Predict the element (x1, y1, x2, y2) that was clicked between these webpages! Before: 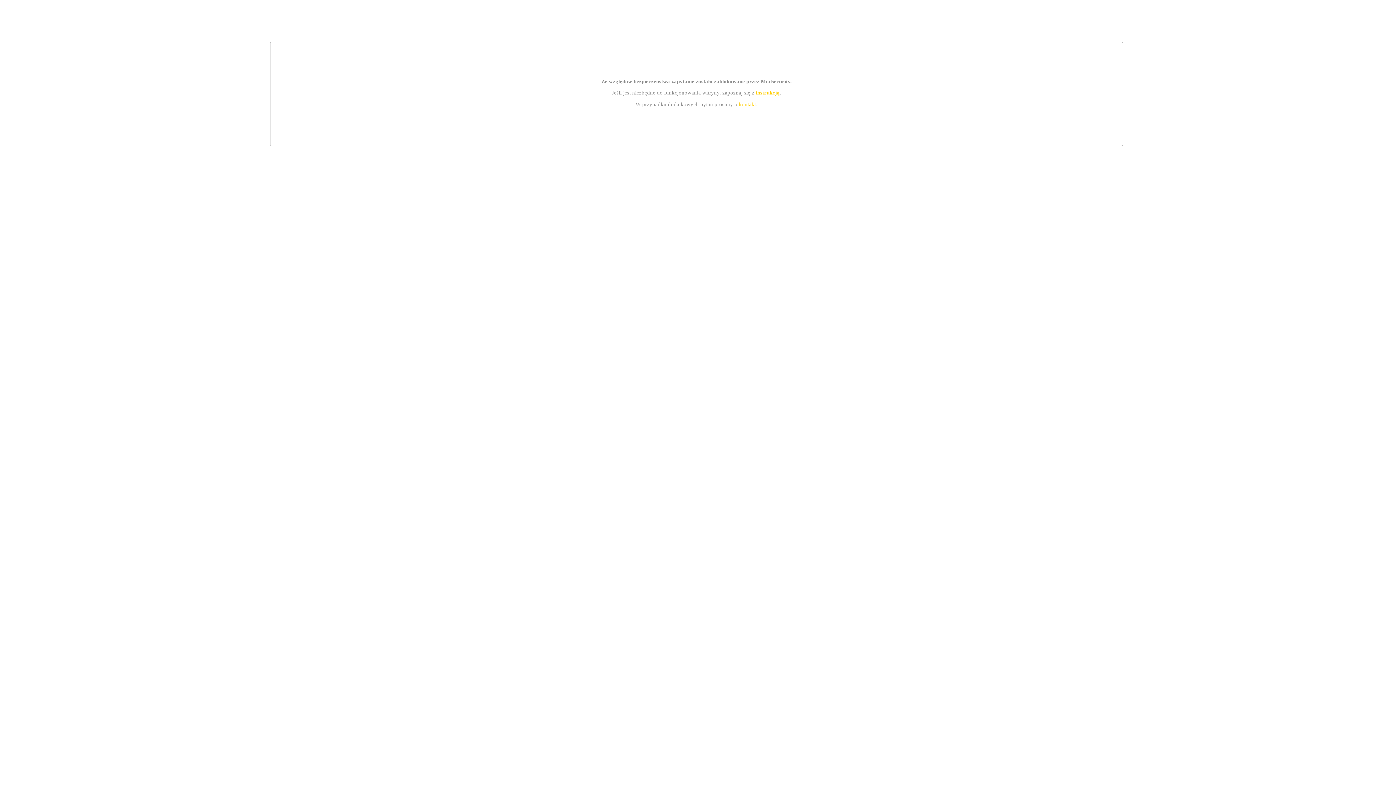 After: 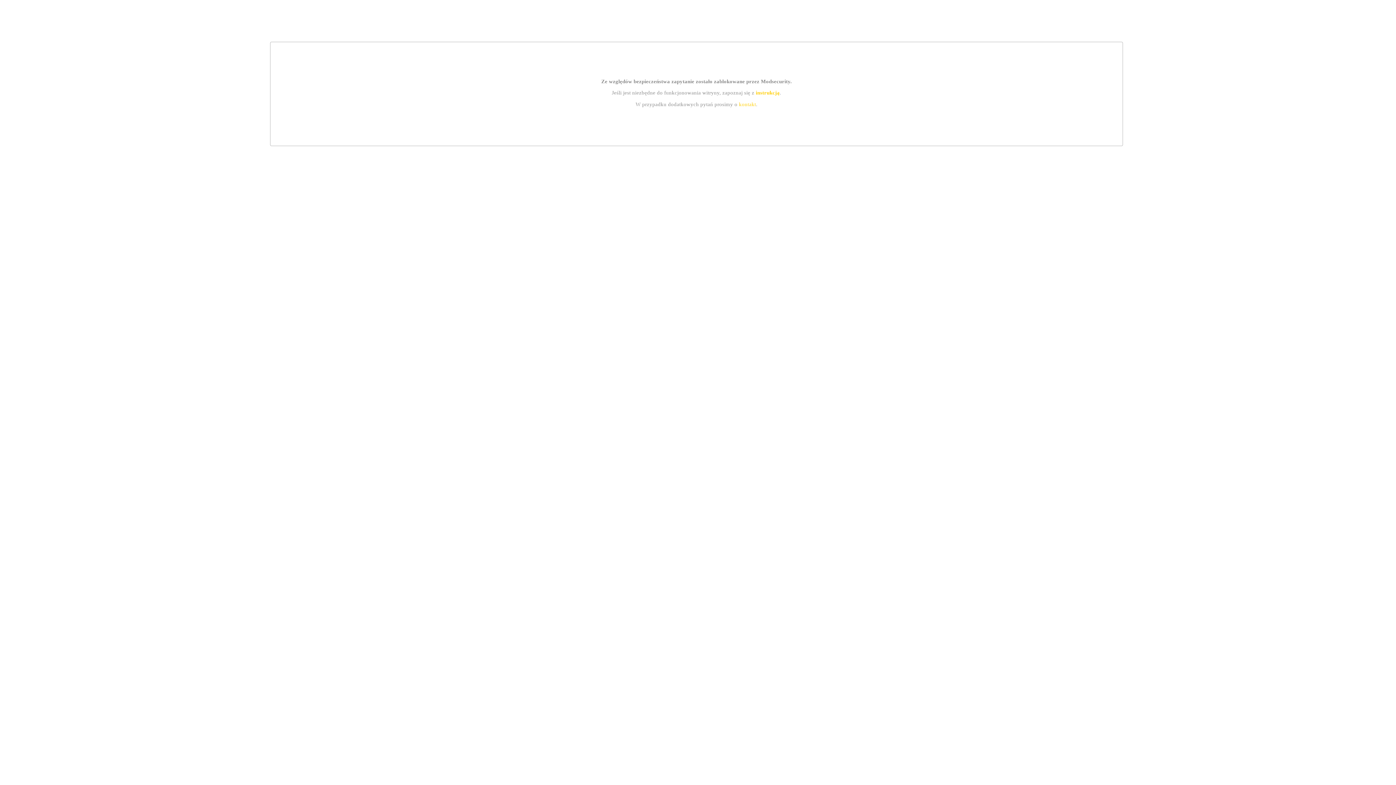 Action: bbox: (755, 89, 779, 95) label: instrukcją